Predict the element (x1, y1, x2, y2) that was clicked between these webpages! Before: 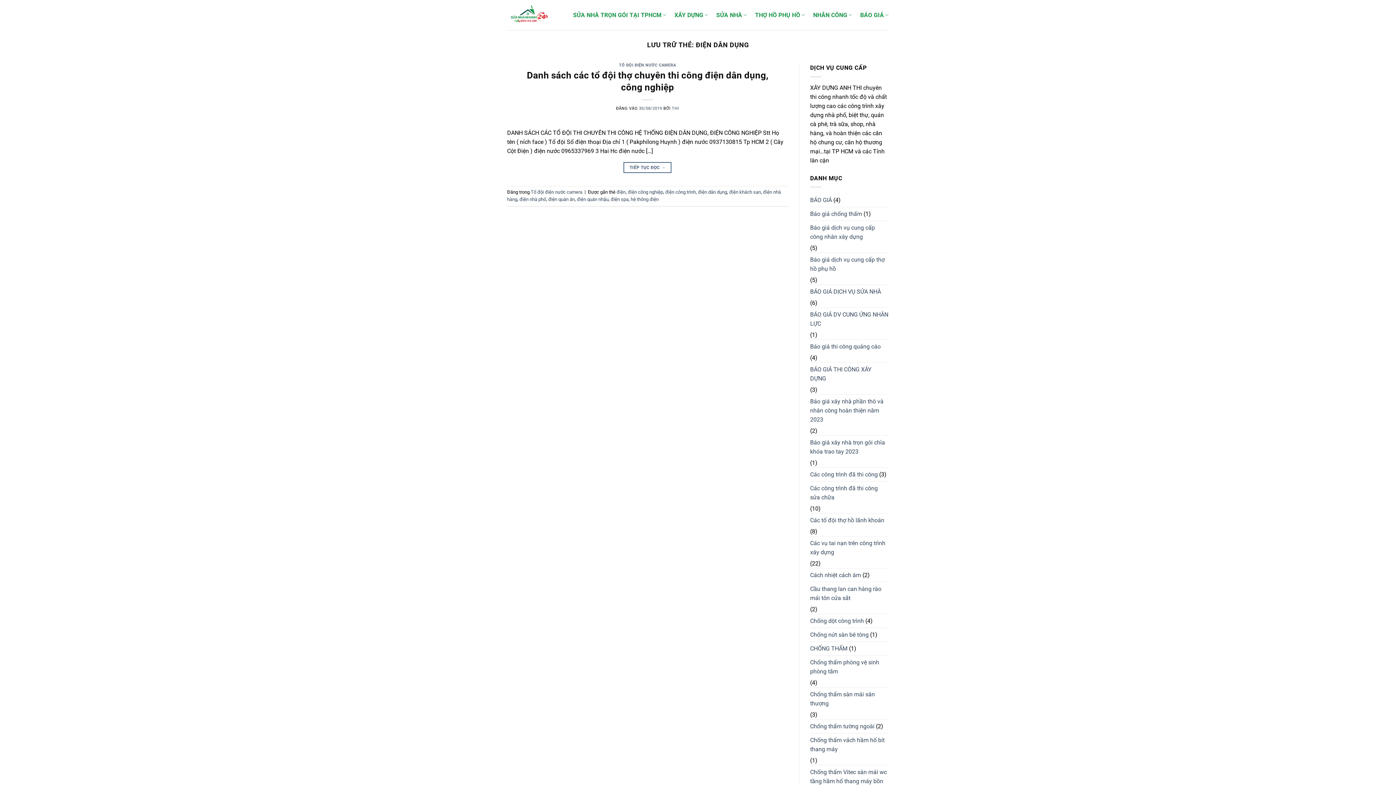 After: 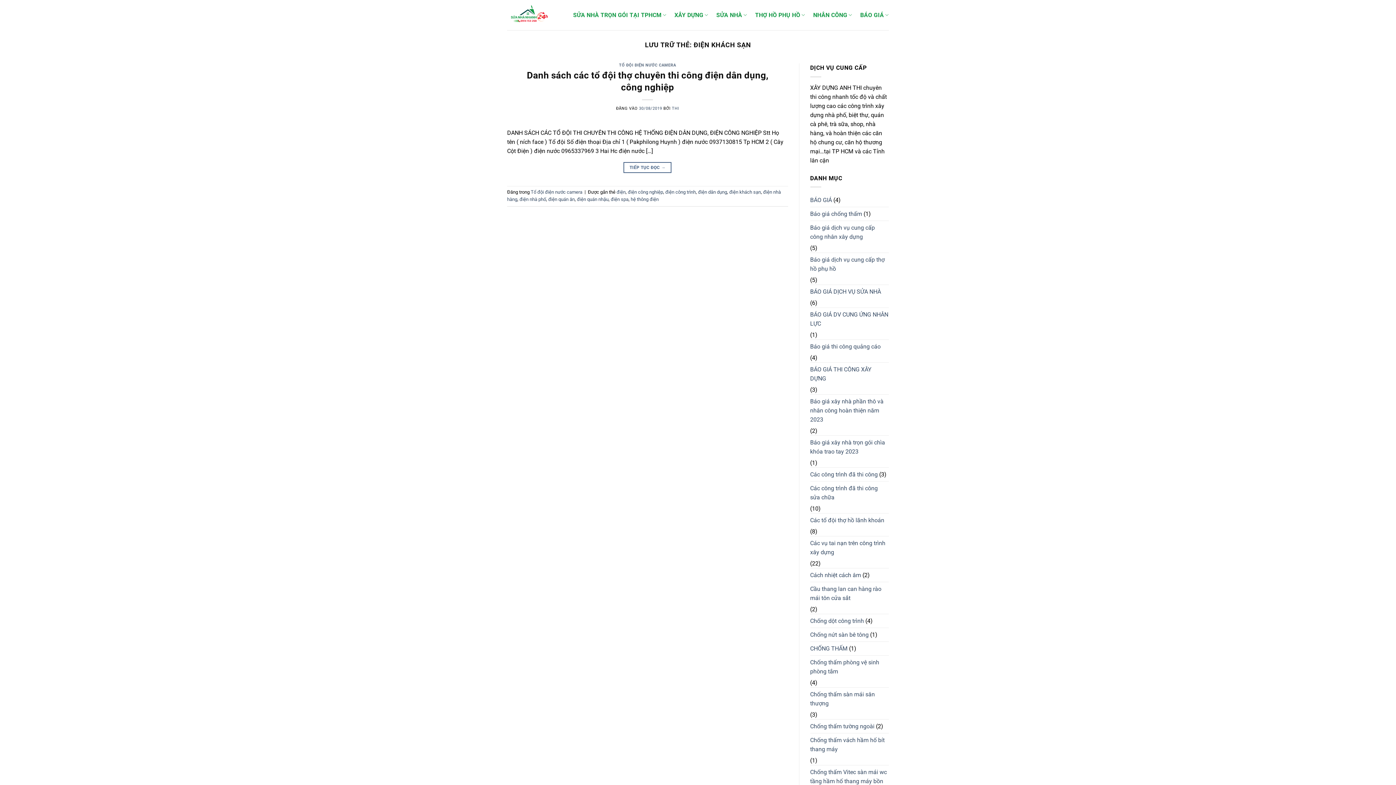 Action: label: điện khách sạn bbox: (729, 189, 761, 194)